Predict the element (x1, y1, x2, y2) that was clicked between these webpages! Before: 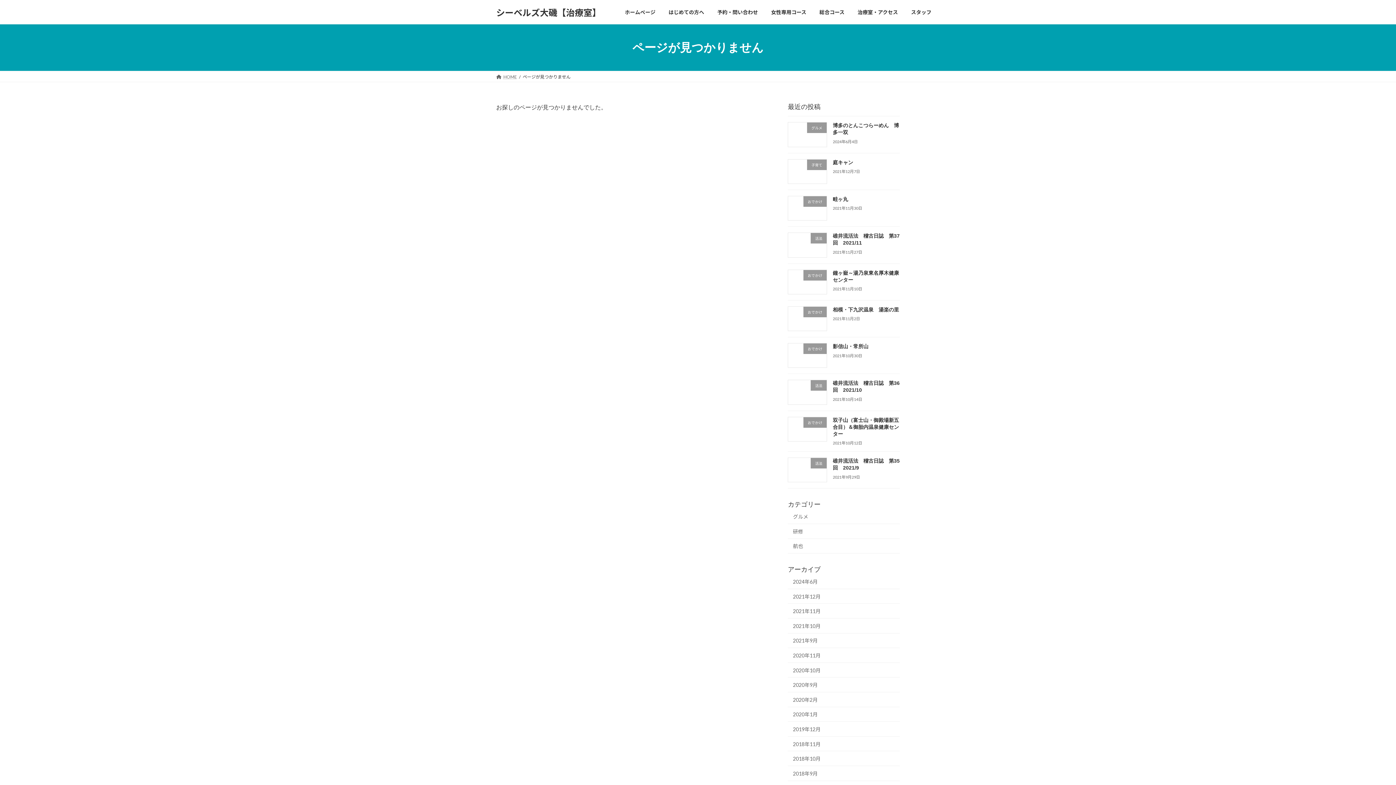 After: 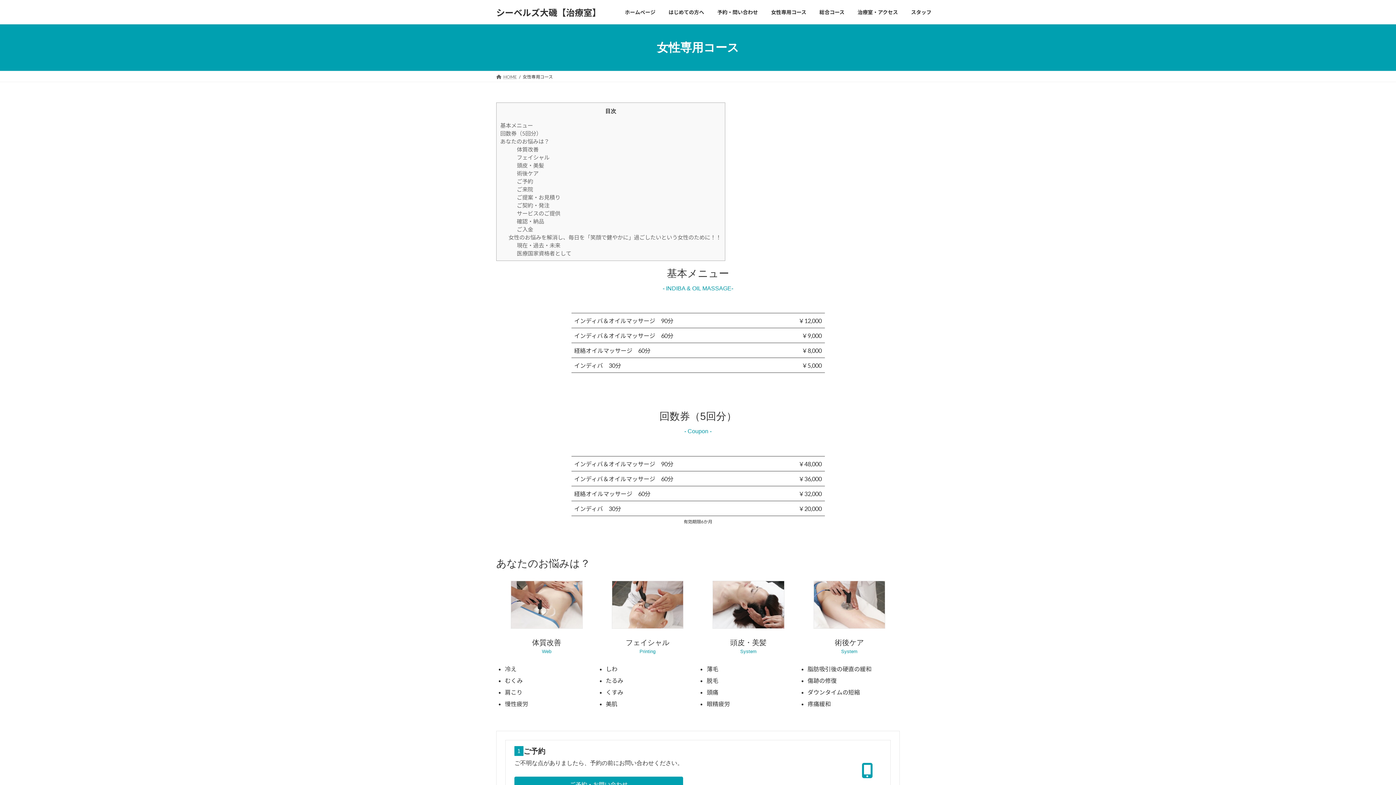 Action: label: 女性専用コース bbox: (764, 3, 813, 20)